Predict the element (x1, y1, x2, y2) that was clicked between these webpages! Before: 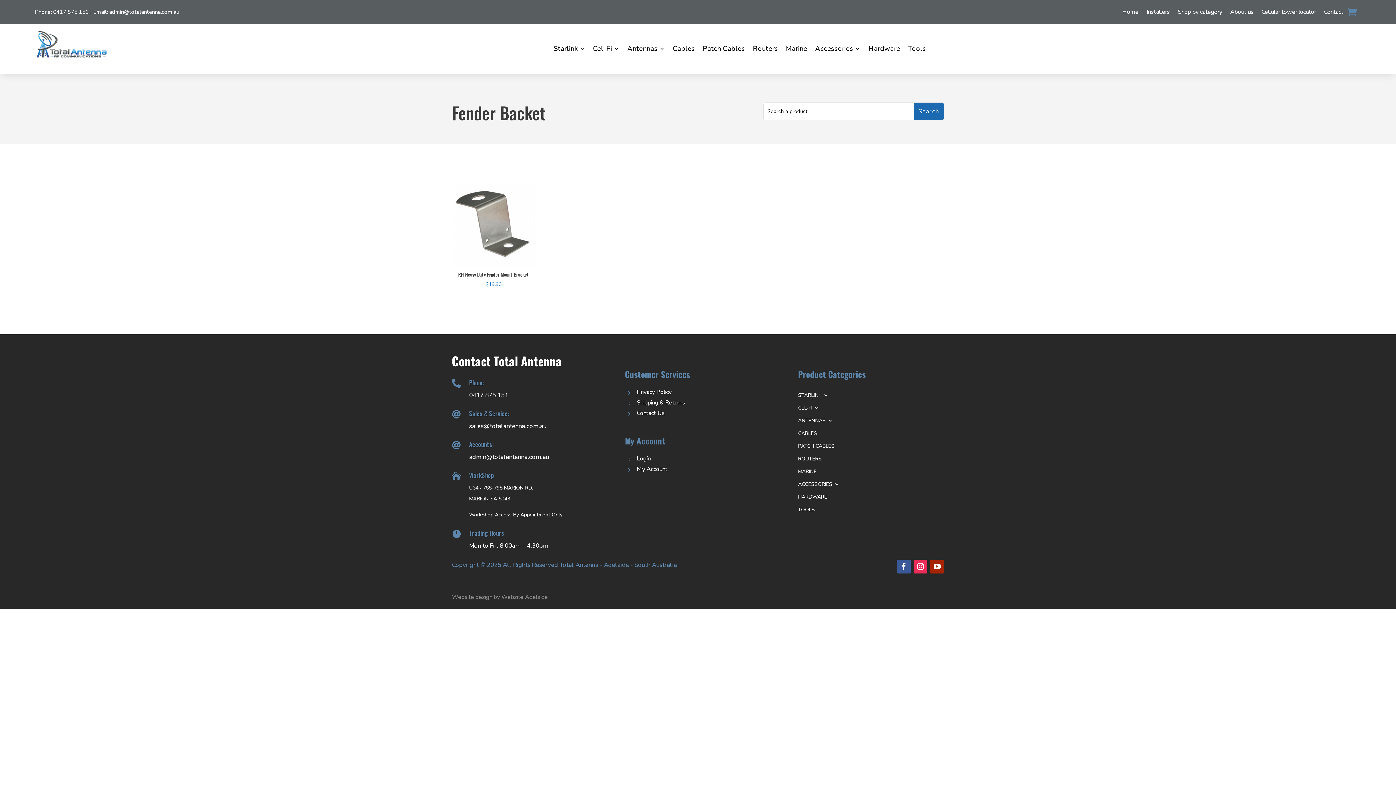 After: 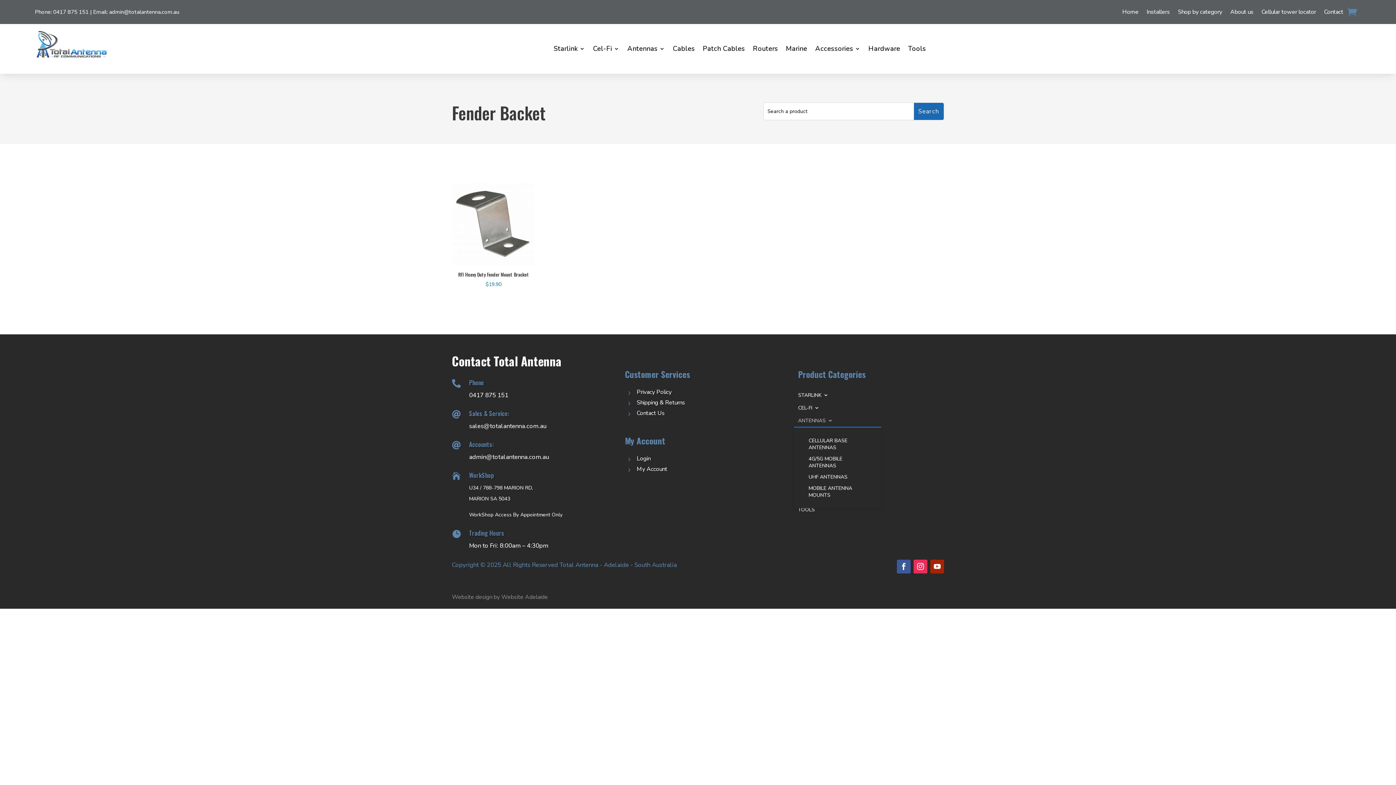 Action: label: ANTENNAS bbox: (798, 417, 833, 427)